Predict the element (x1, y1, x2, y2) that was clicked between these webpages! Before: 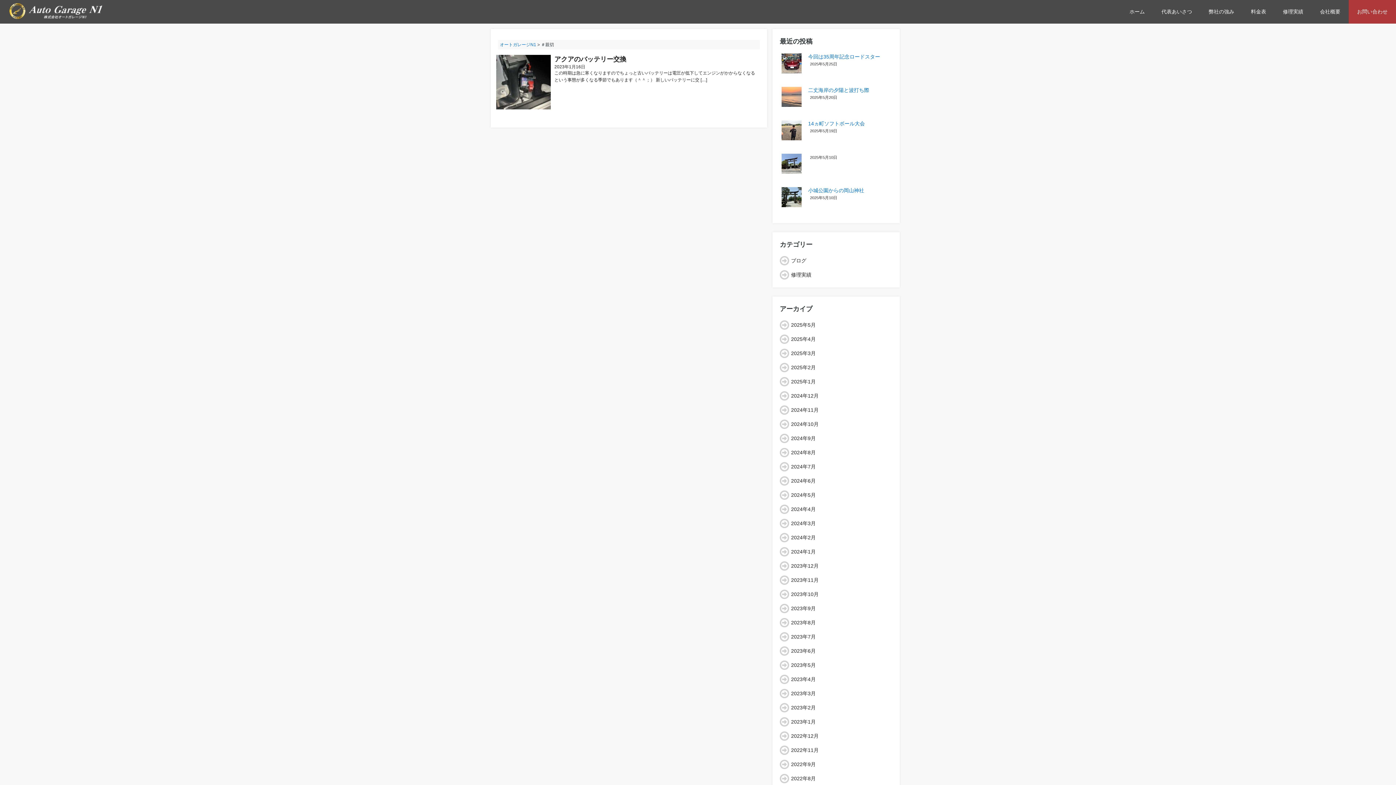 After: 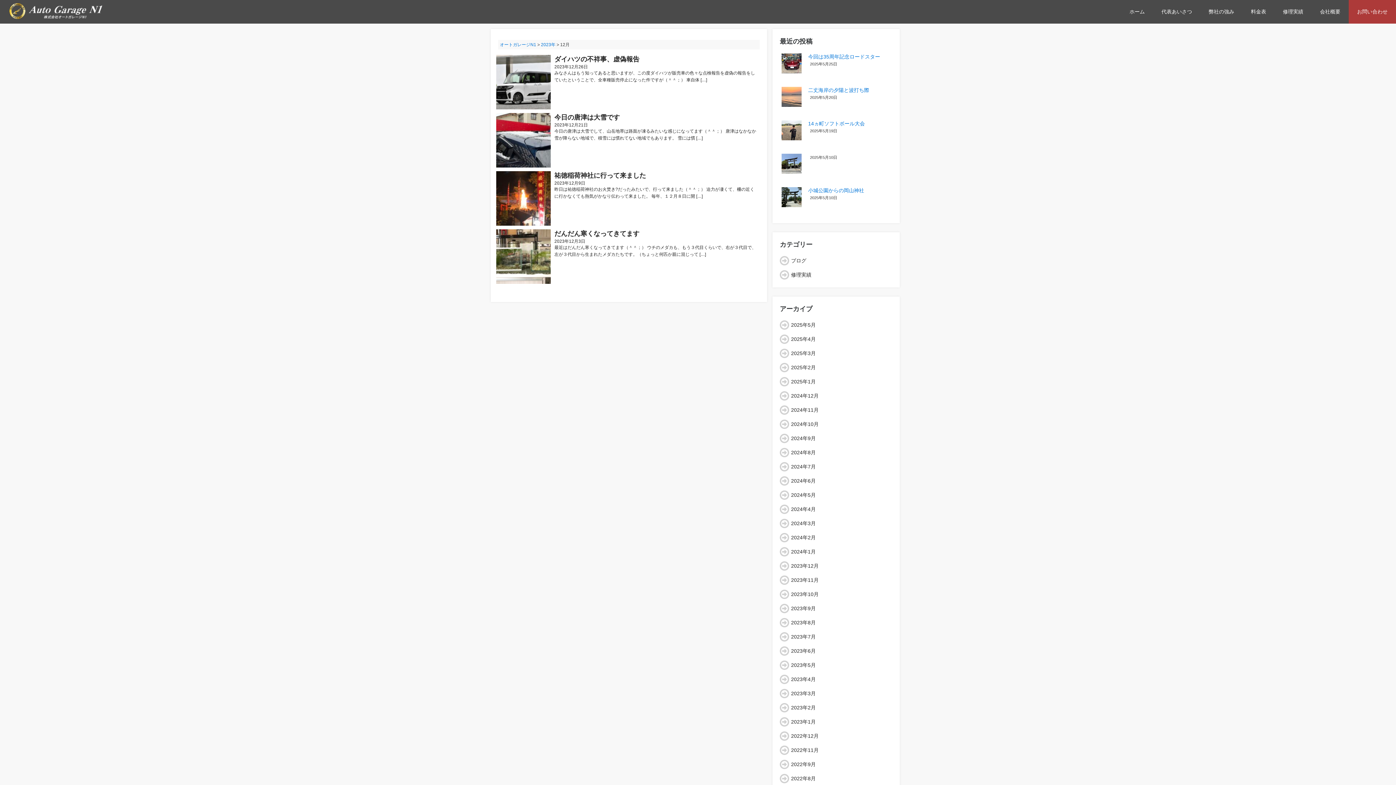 Action: label: 2023年12月 bbox: (791, 563, 818, 569)